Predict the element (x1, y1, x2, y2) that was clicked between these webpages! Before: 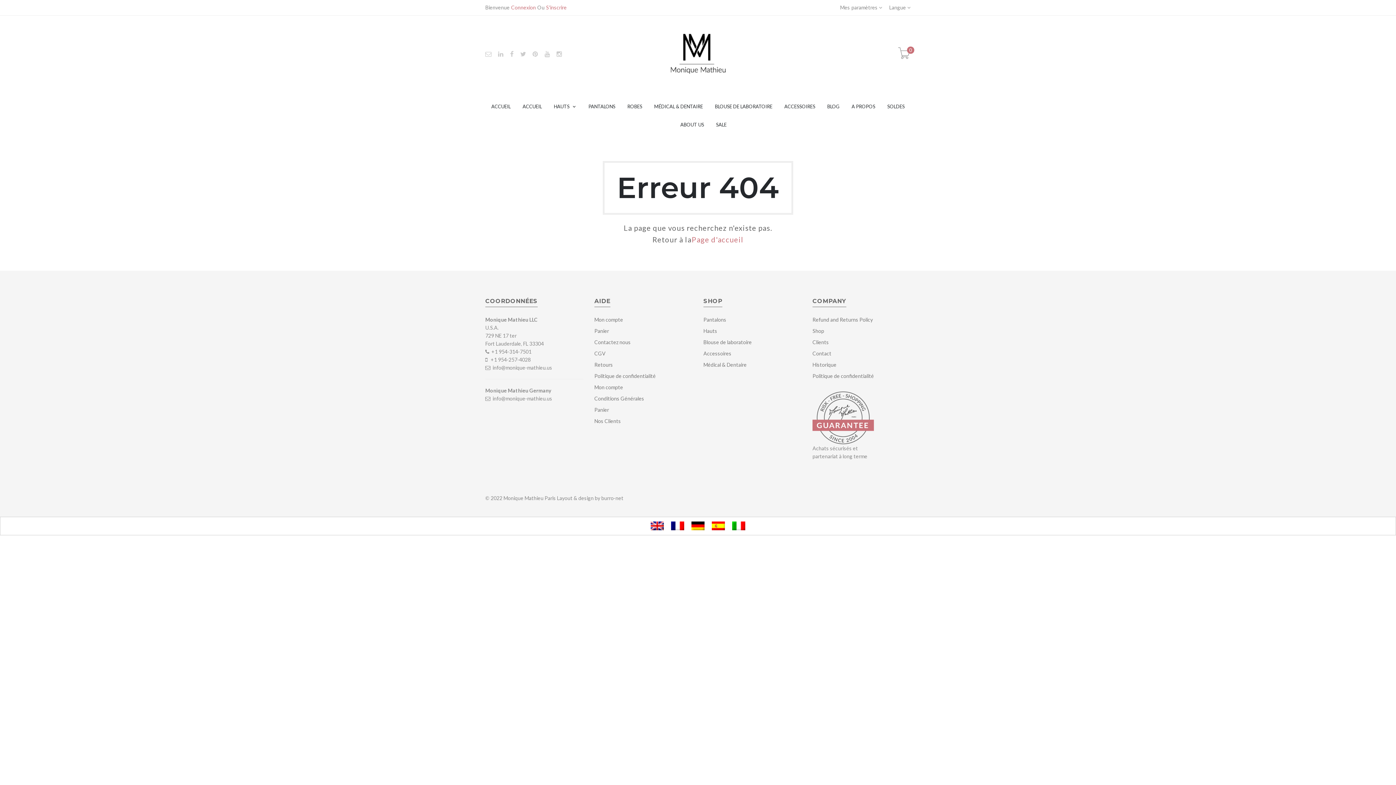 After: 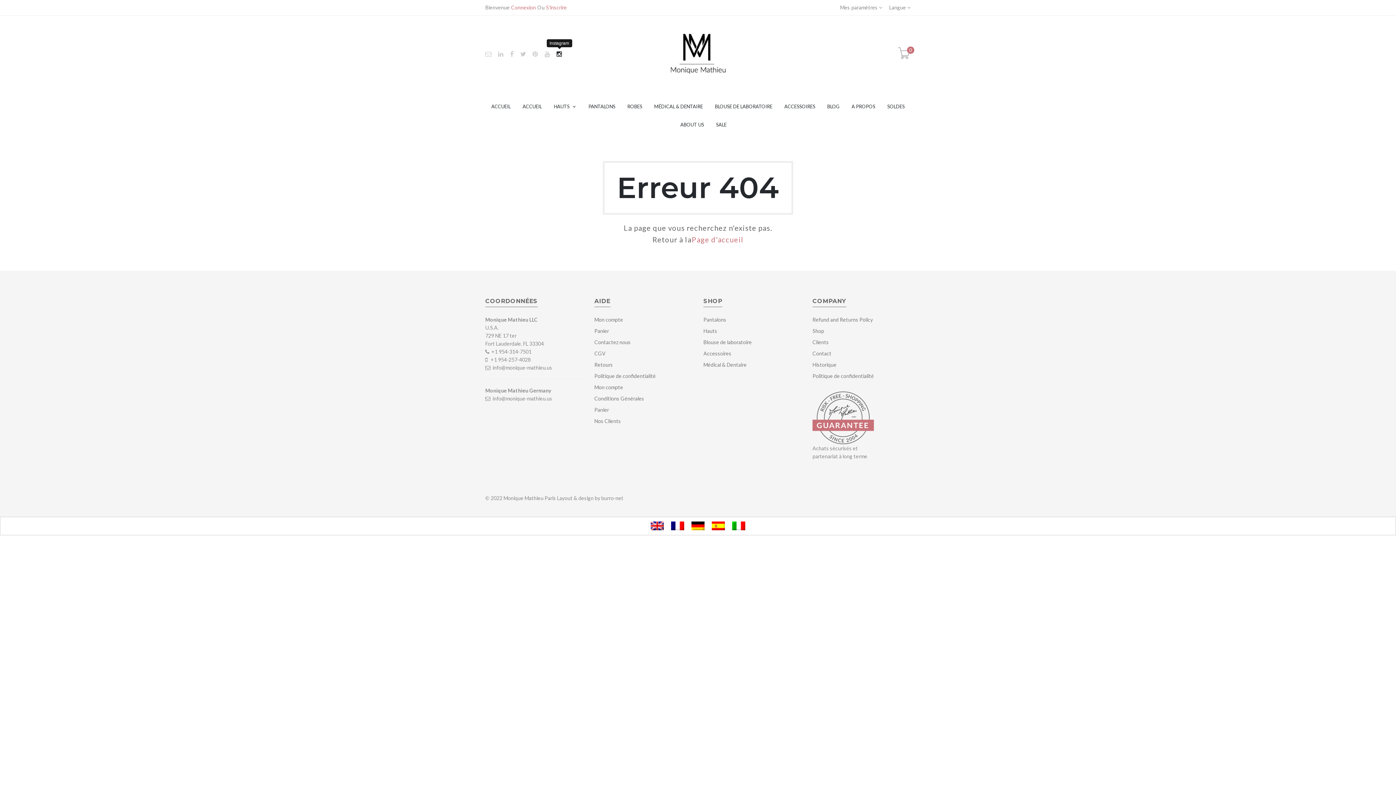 Action: bbox: (556, 50, 562, 57)